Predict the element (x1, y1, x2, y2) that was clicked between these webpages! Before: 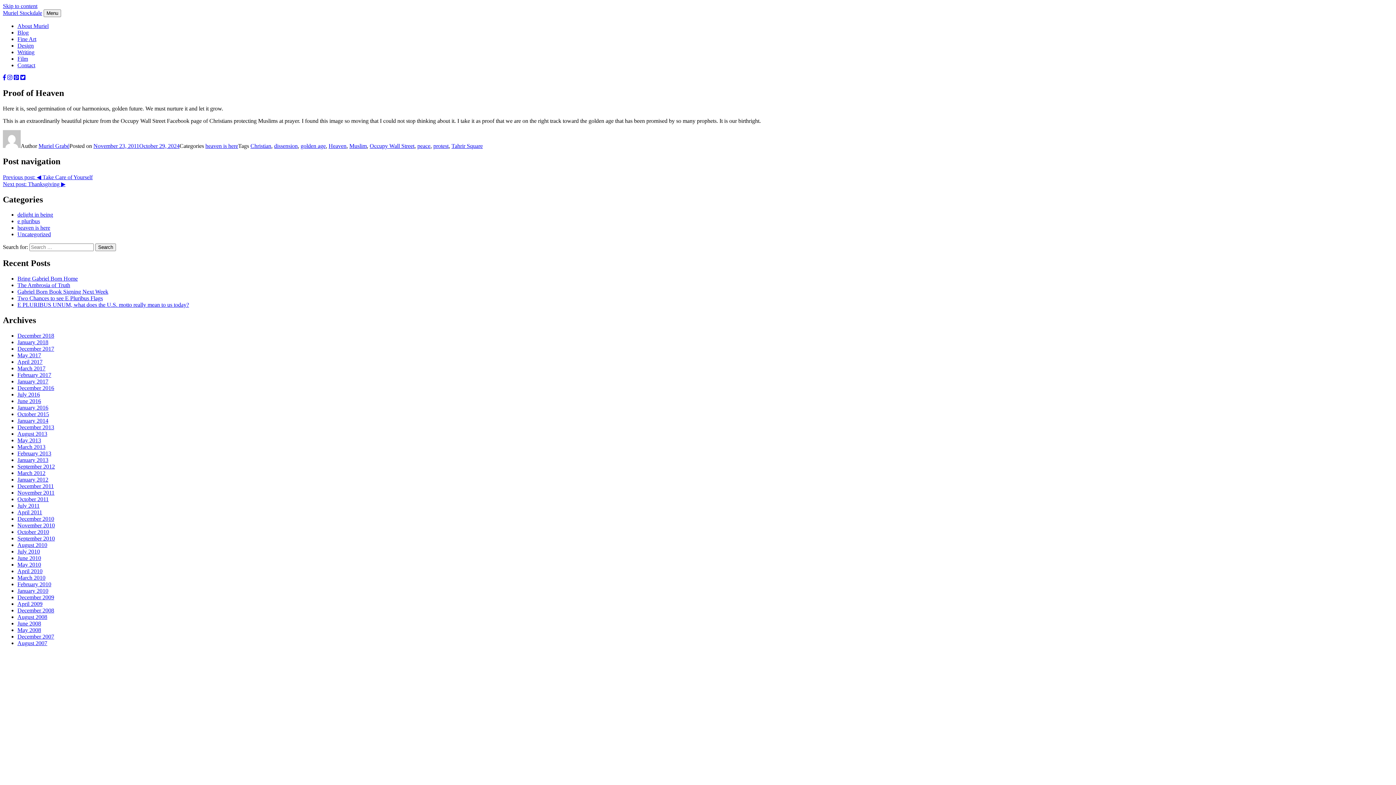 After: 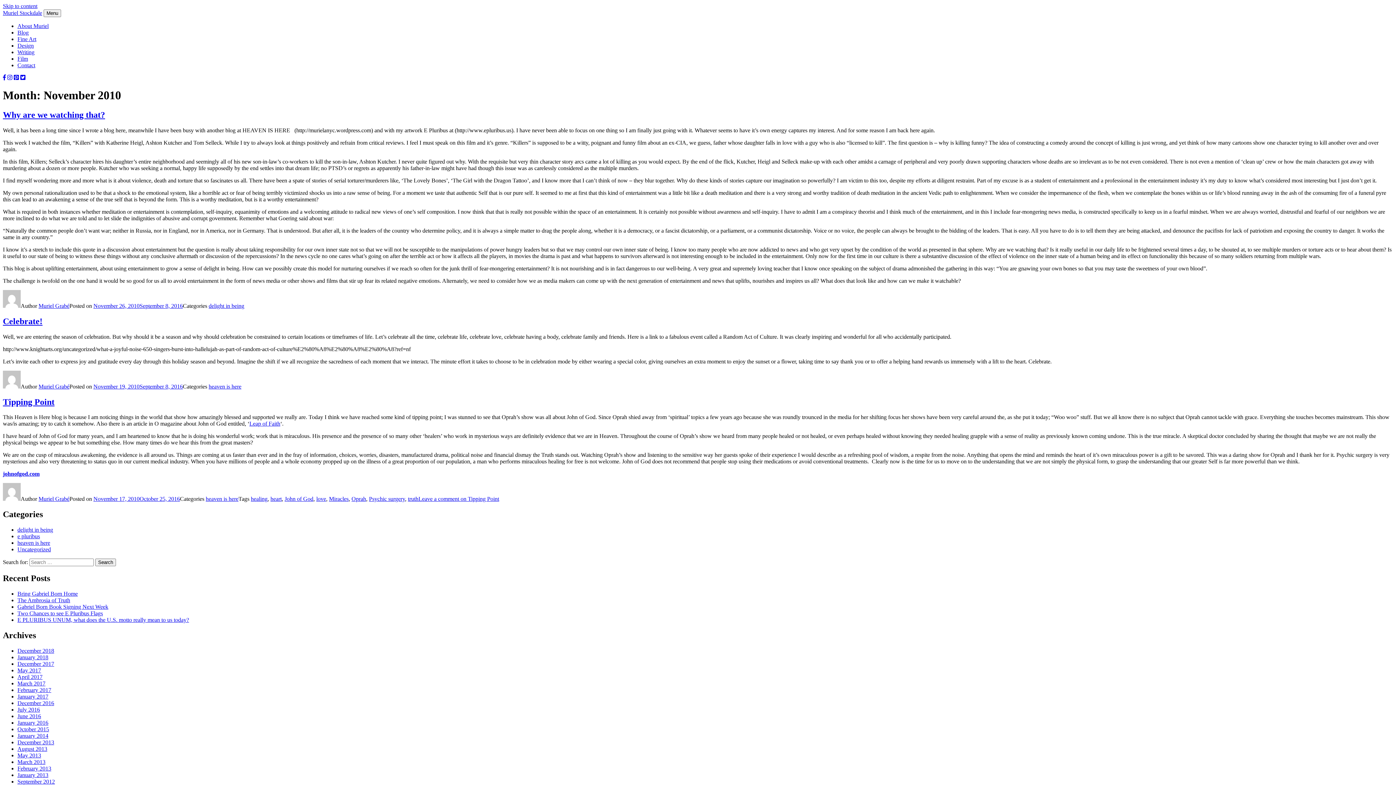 Action: bbox: (17, 522, 54, 528) label: November 2010